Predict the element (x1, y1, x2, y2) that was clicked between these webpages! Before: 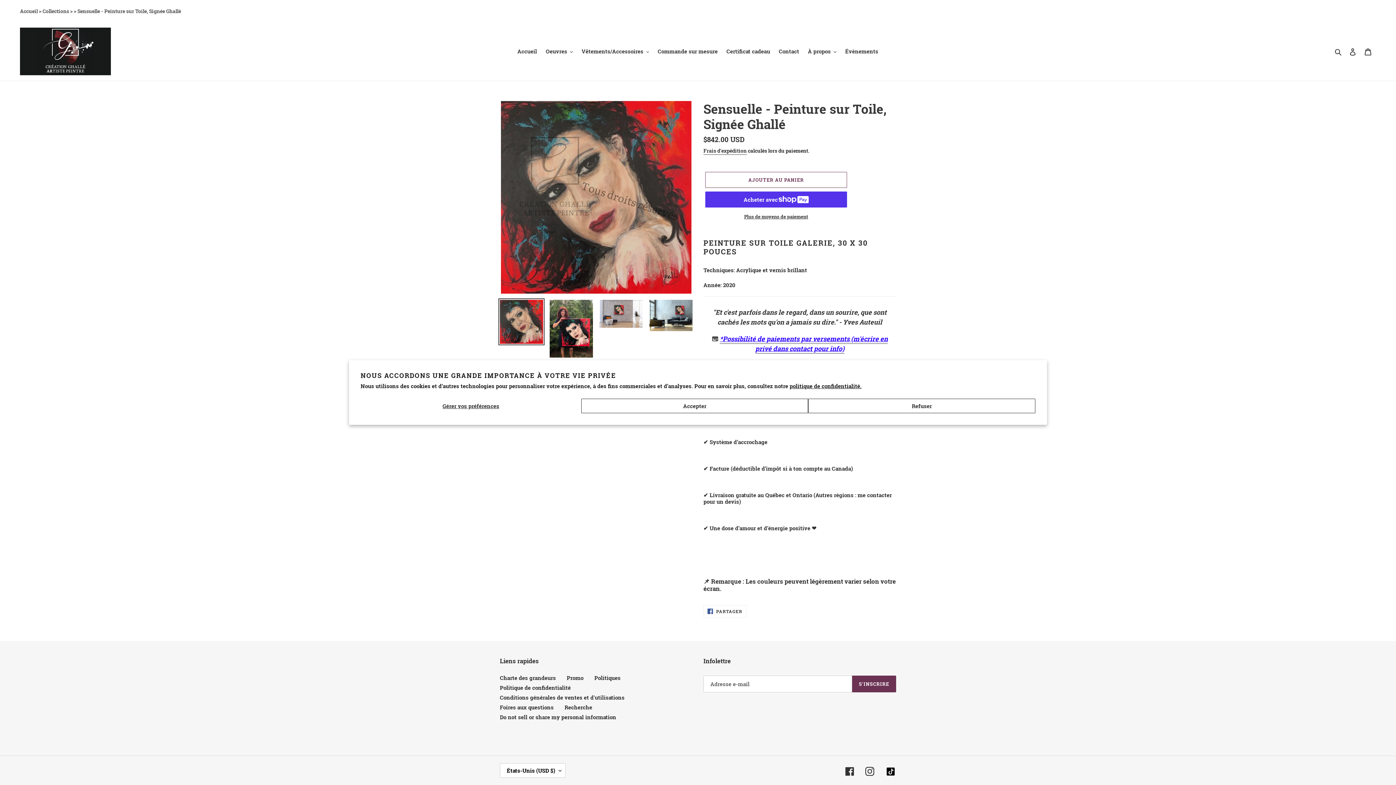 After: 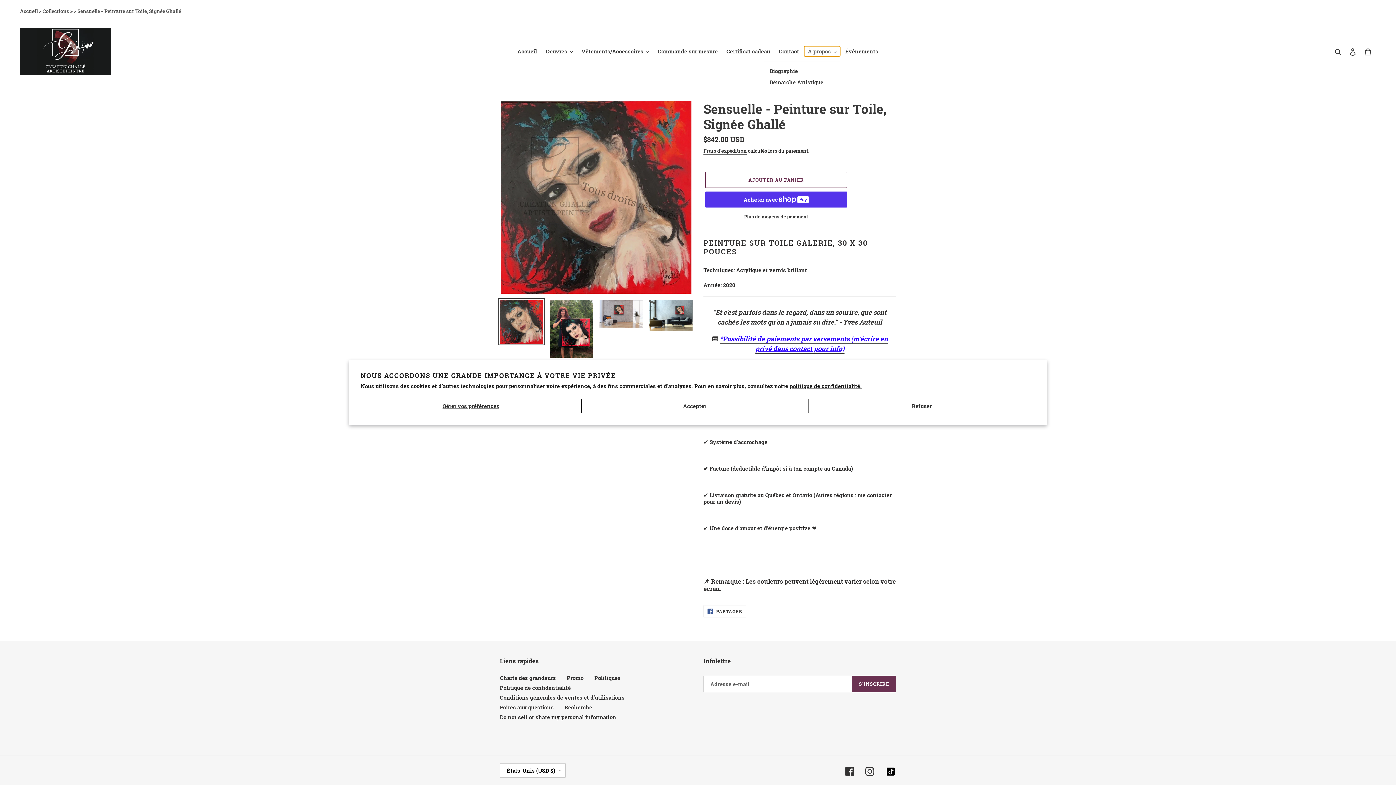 Action: label: À propos bbox: (804, 46, 840, 56)